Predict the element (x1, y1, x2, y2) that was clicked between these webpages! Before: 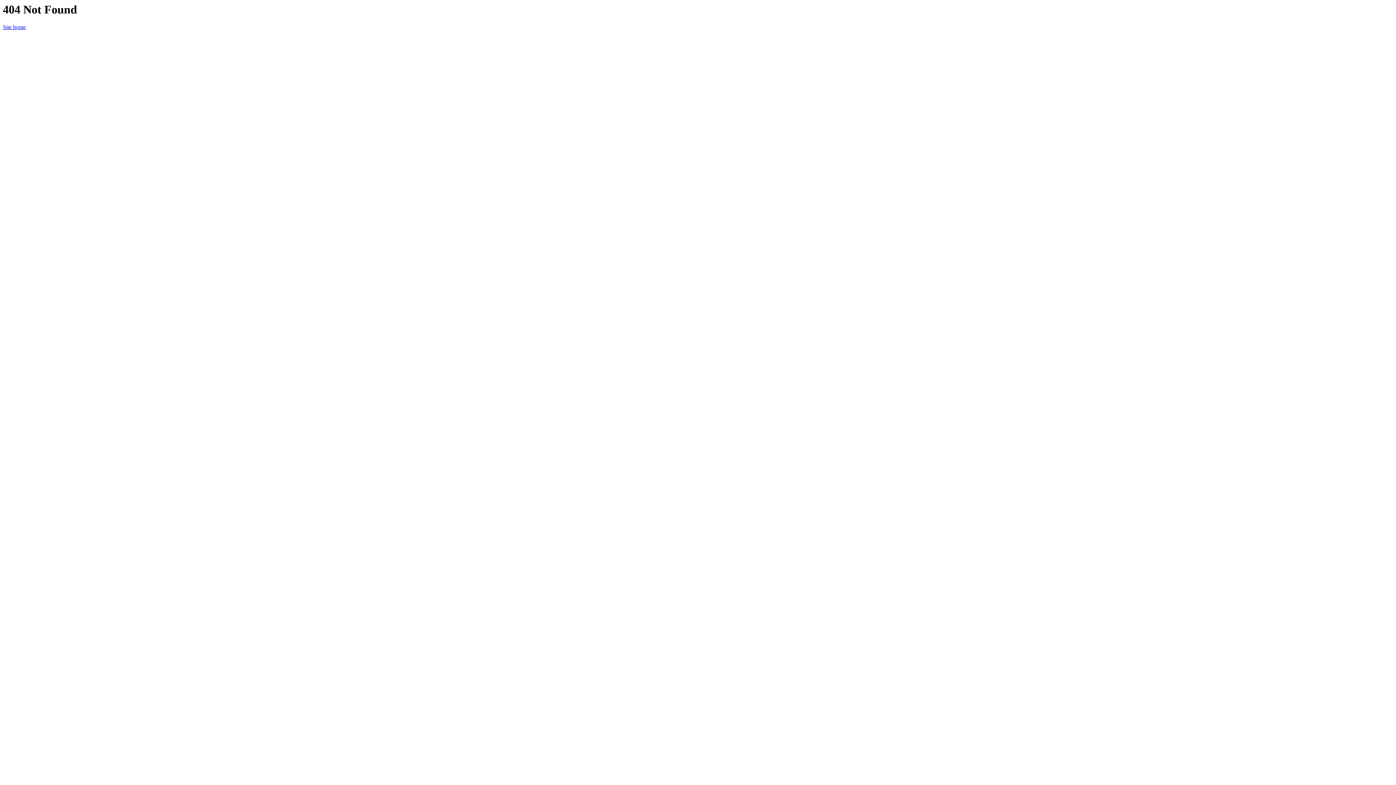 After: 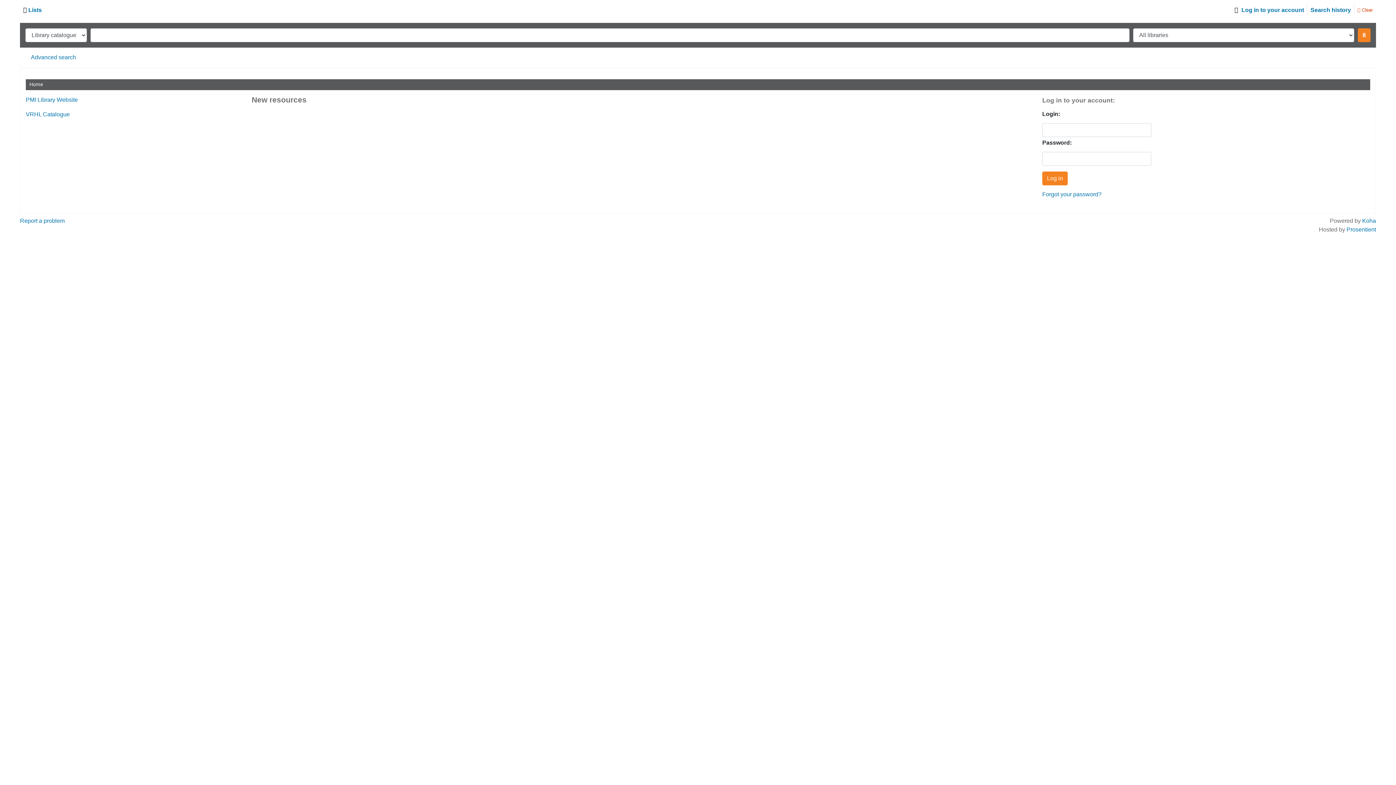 Action: label: Site home bbox: (2, 24, 25, 30)